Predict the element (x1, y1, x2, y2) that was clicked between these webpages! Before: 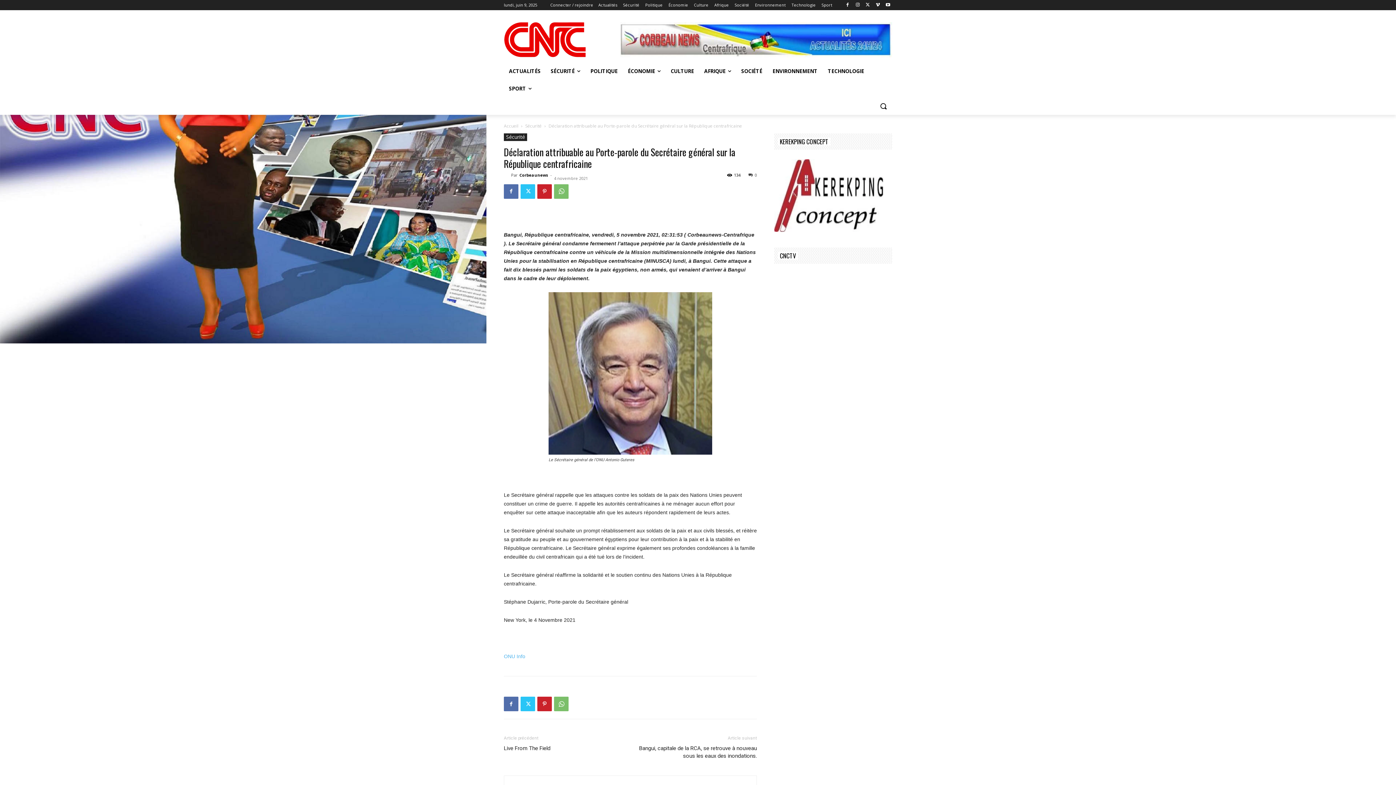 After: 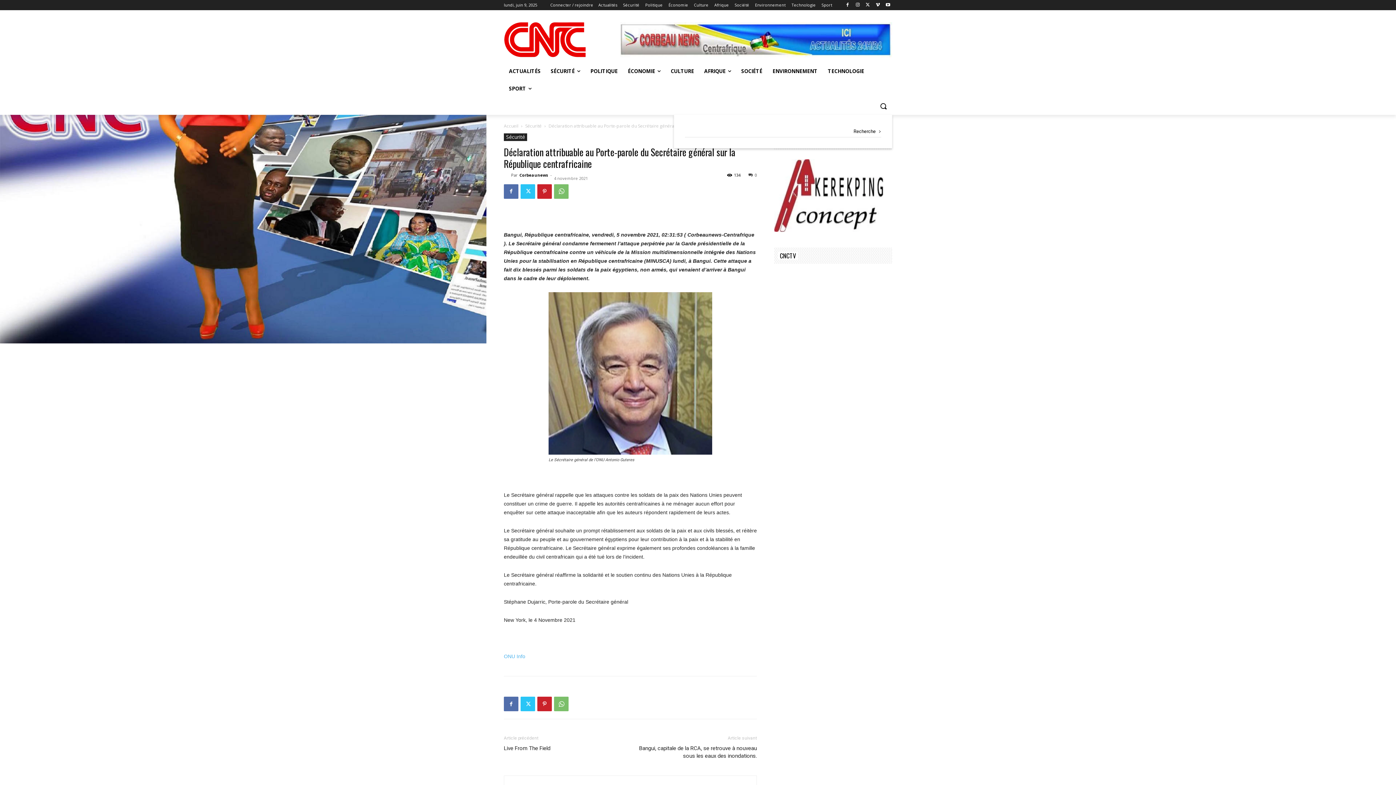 Action: bbox: (874, 97, 892, 114) label: Search